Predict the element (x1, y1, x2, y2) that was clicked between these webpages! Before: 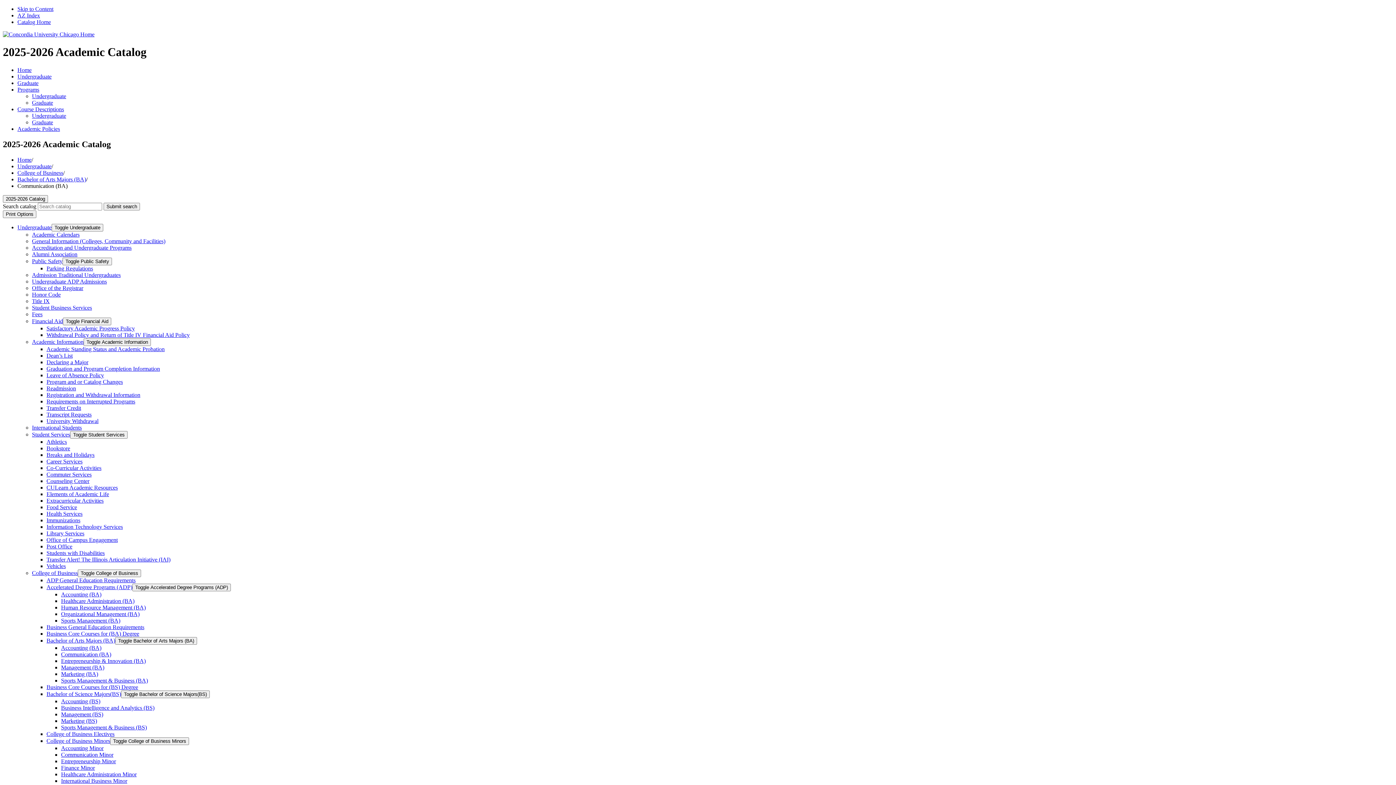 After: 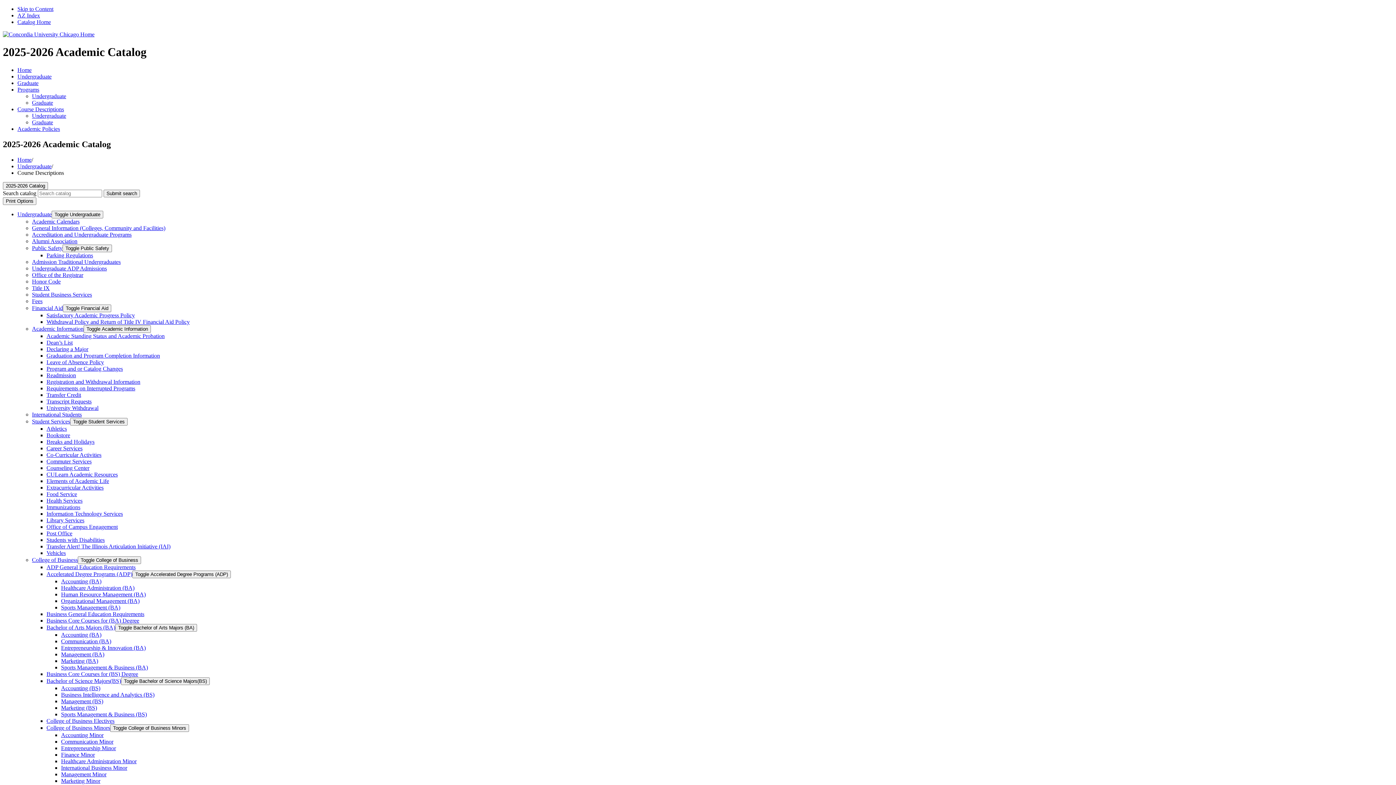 Action: label: Undergraduate bbox: (32, 112, 66, 118)